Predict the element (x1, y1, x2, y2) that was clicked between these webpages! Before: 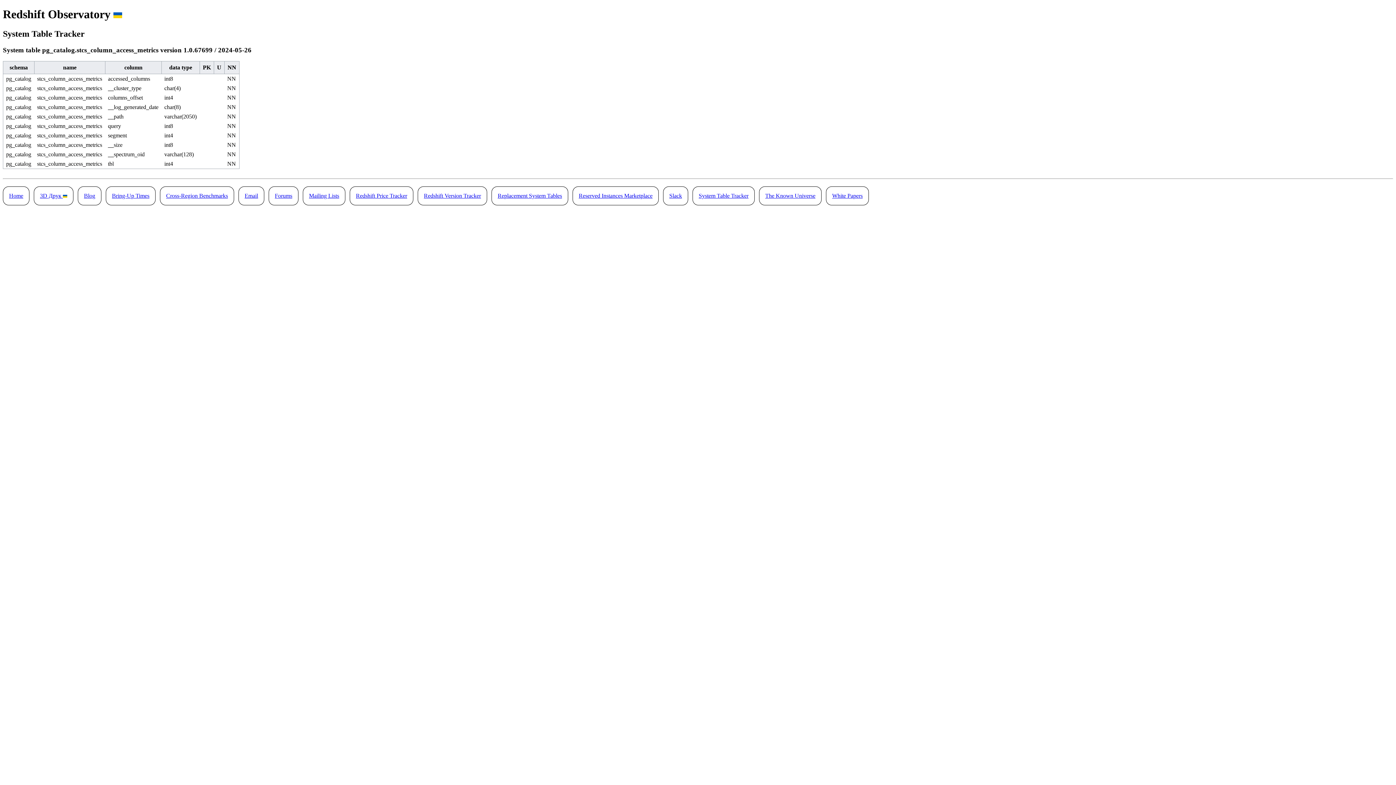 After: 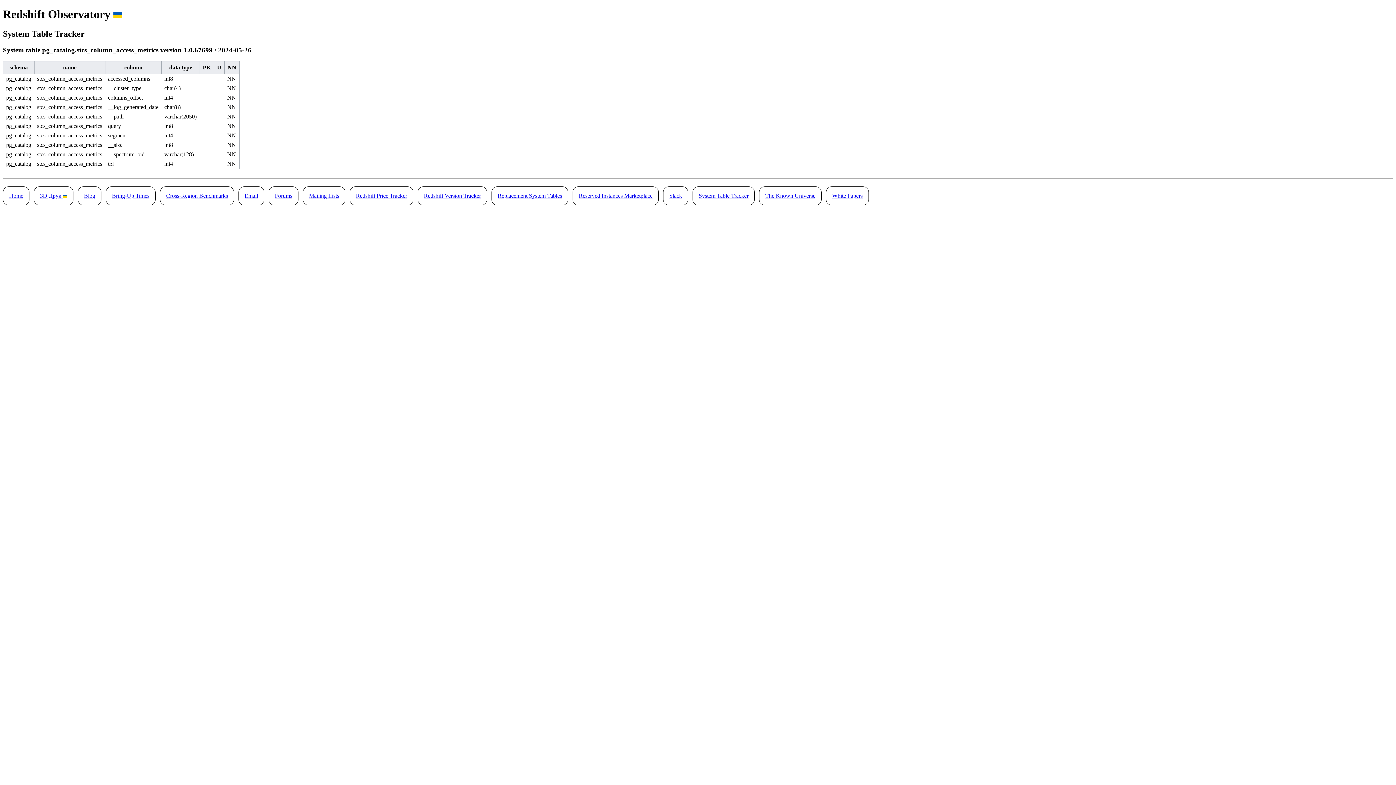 Action: bbox: (238, 186, 264, 205) label: Email